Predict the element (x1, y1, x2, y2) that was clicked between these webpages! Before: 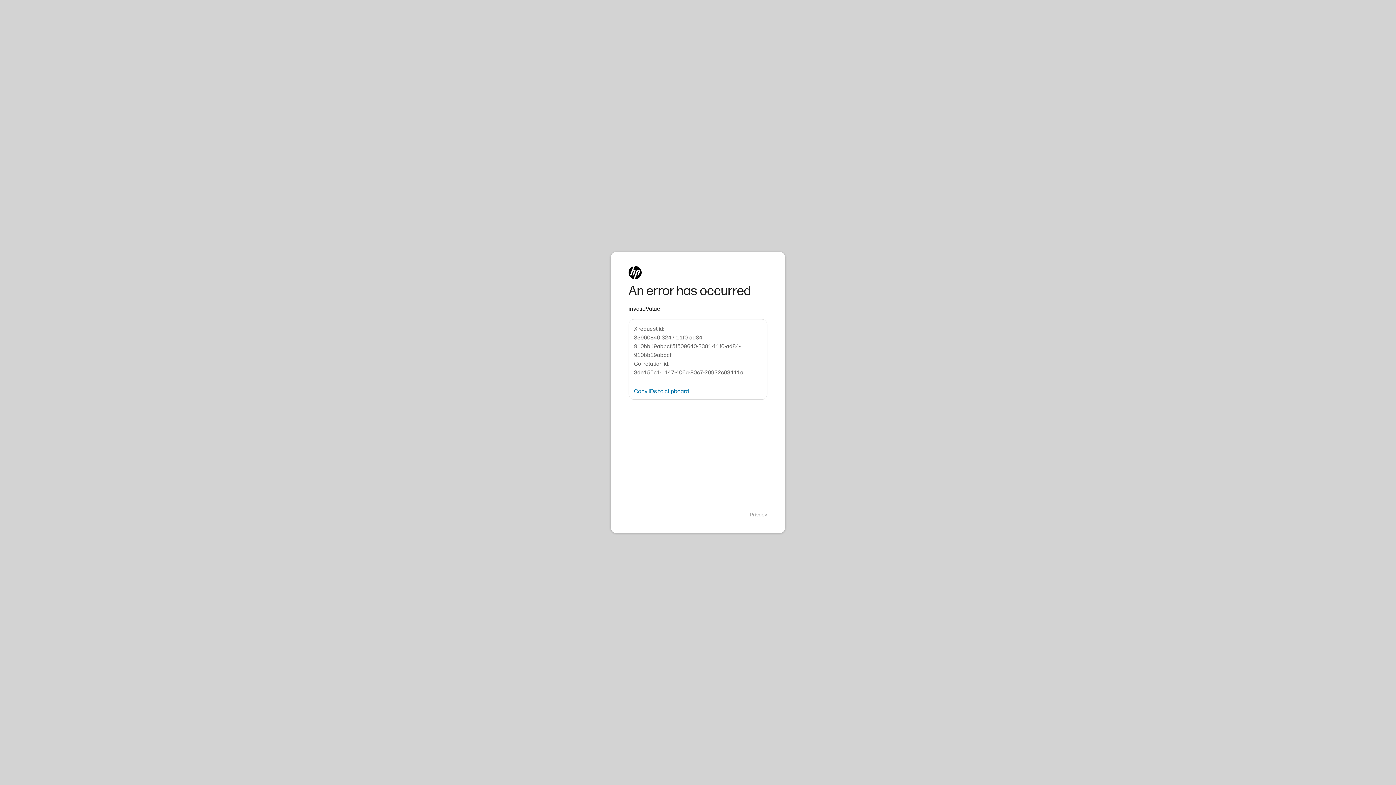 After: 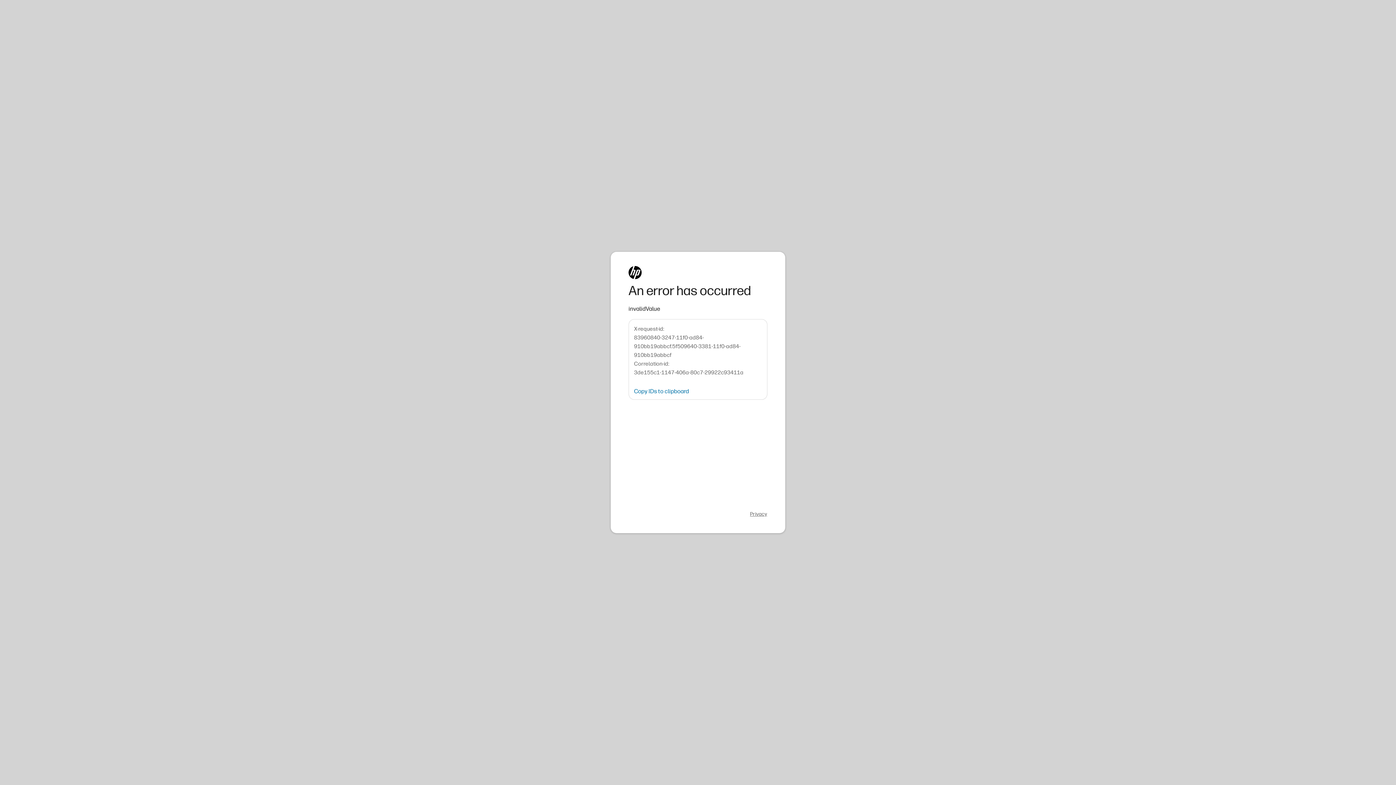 Action: bbox: (750, 511, 767, 518) label: Privacy